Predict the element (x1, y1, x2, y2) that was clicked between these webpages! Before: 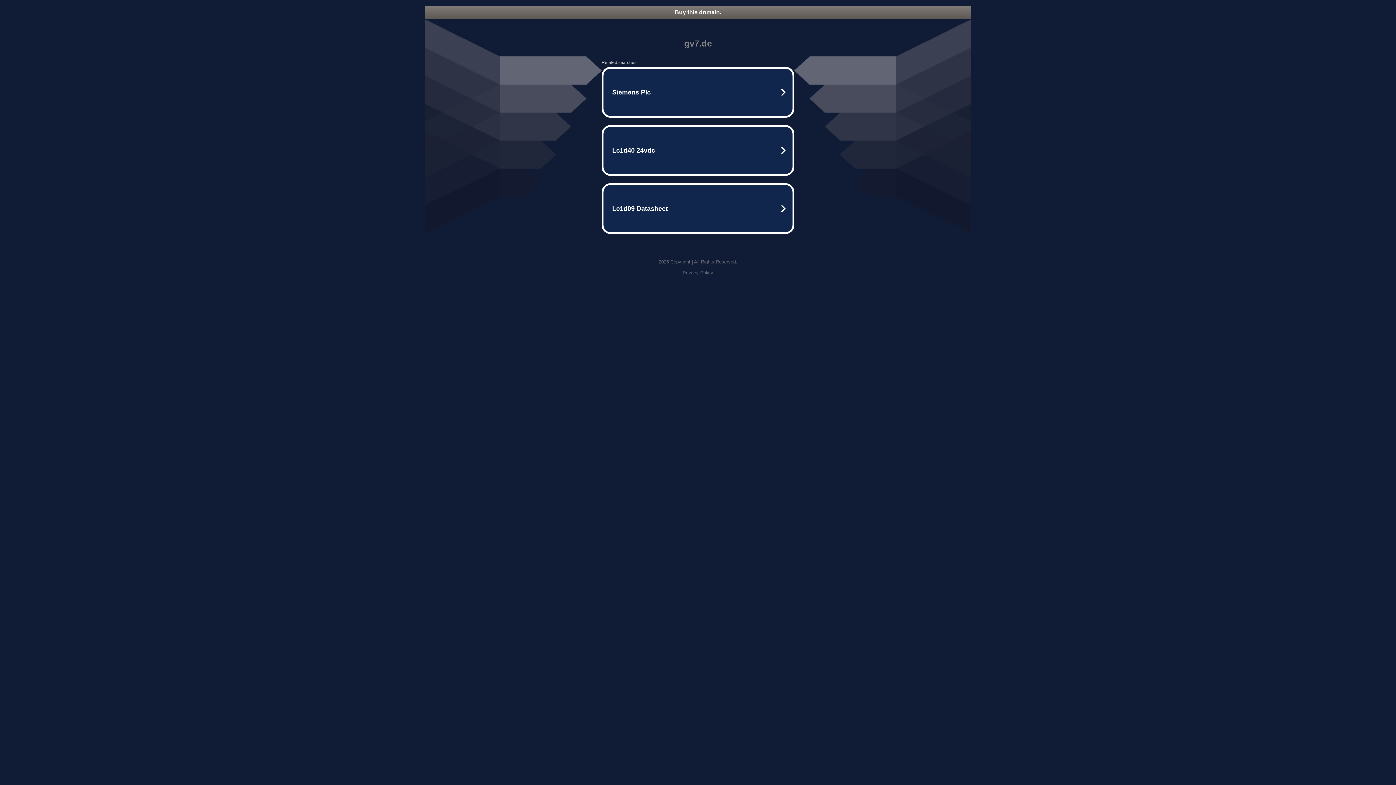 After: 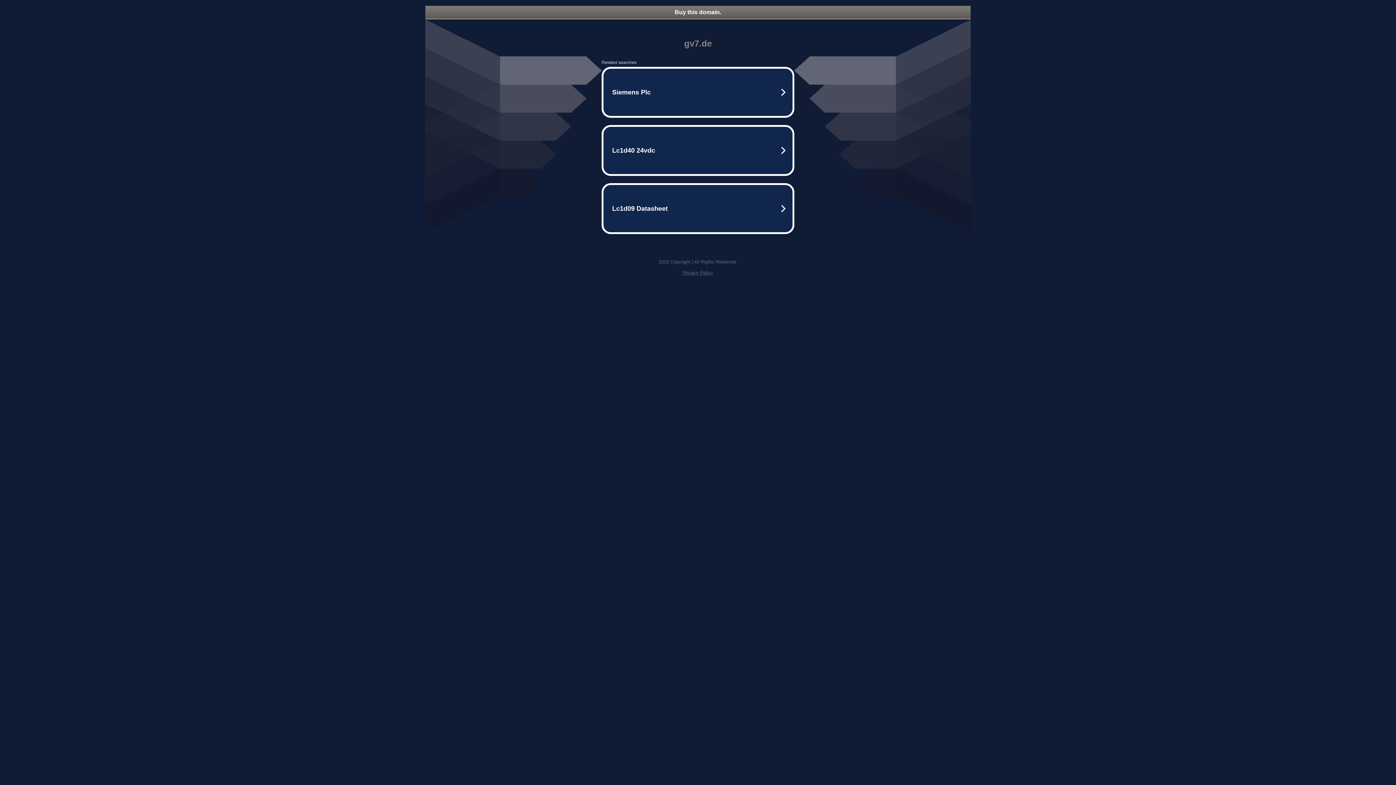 Action: bbox: (682, 270, 713, 275) label: Privacy Policy